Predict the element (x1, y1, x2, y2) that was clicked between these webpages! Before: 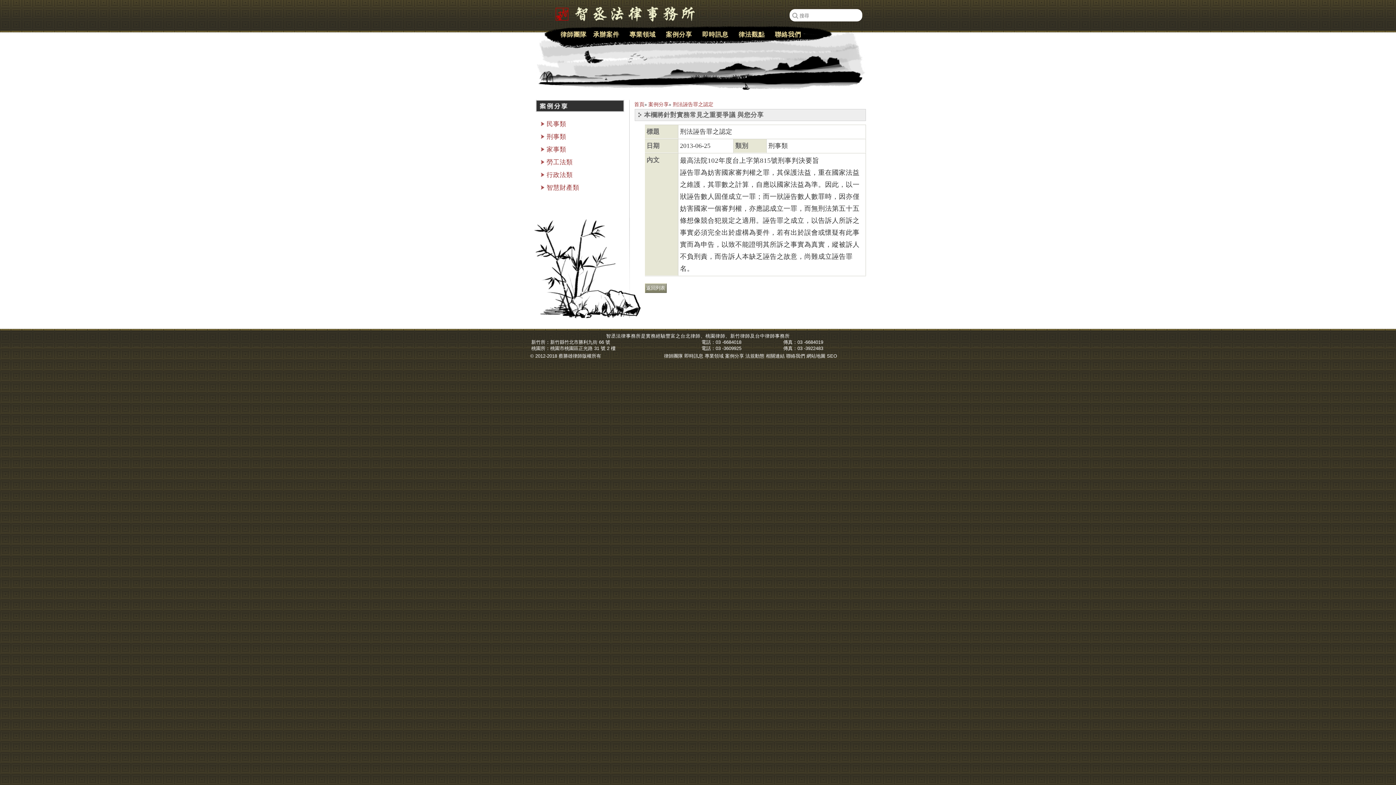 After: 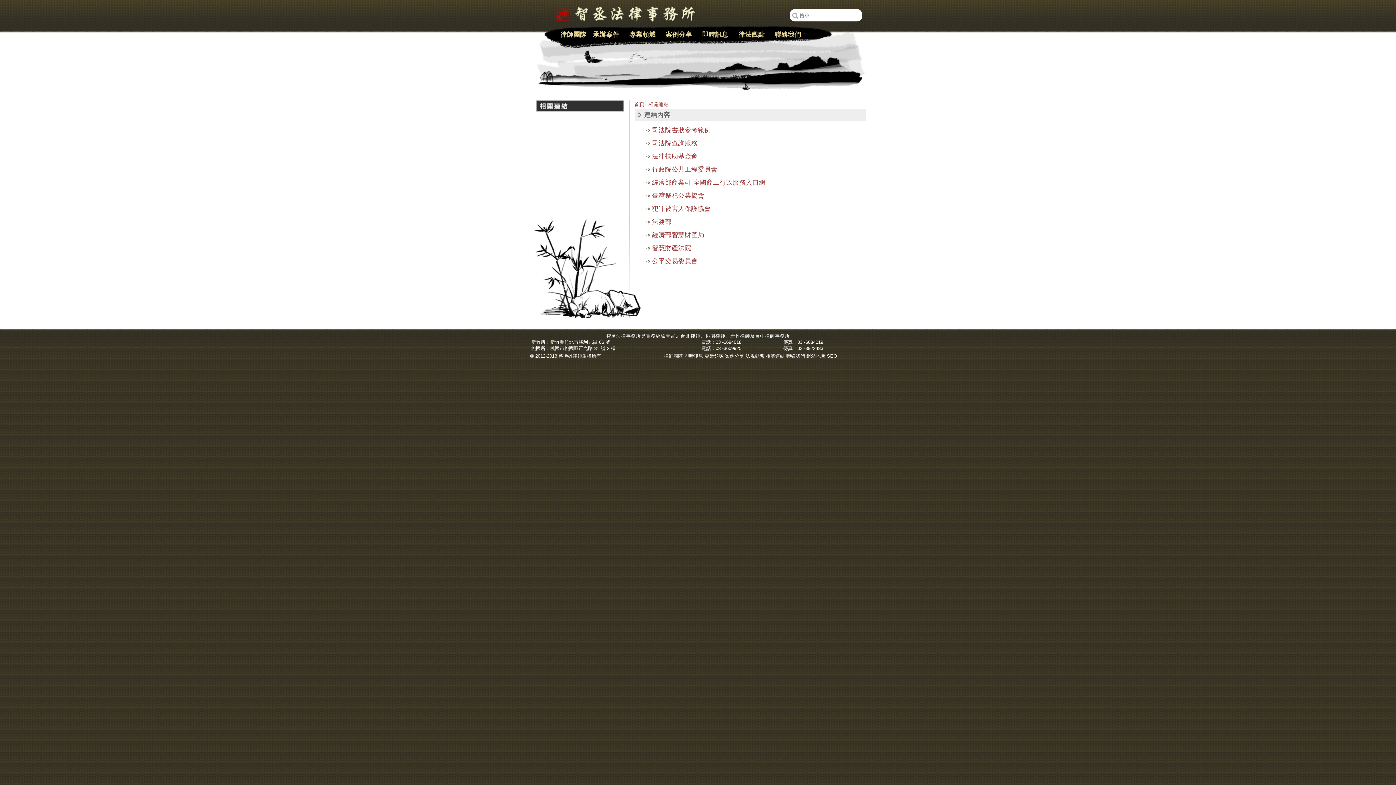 Action: label: 相關連結 bbox: (766, 353, 784, 358)